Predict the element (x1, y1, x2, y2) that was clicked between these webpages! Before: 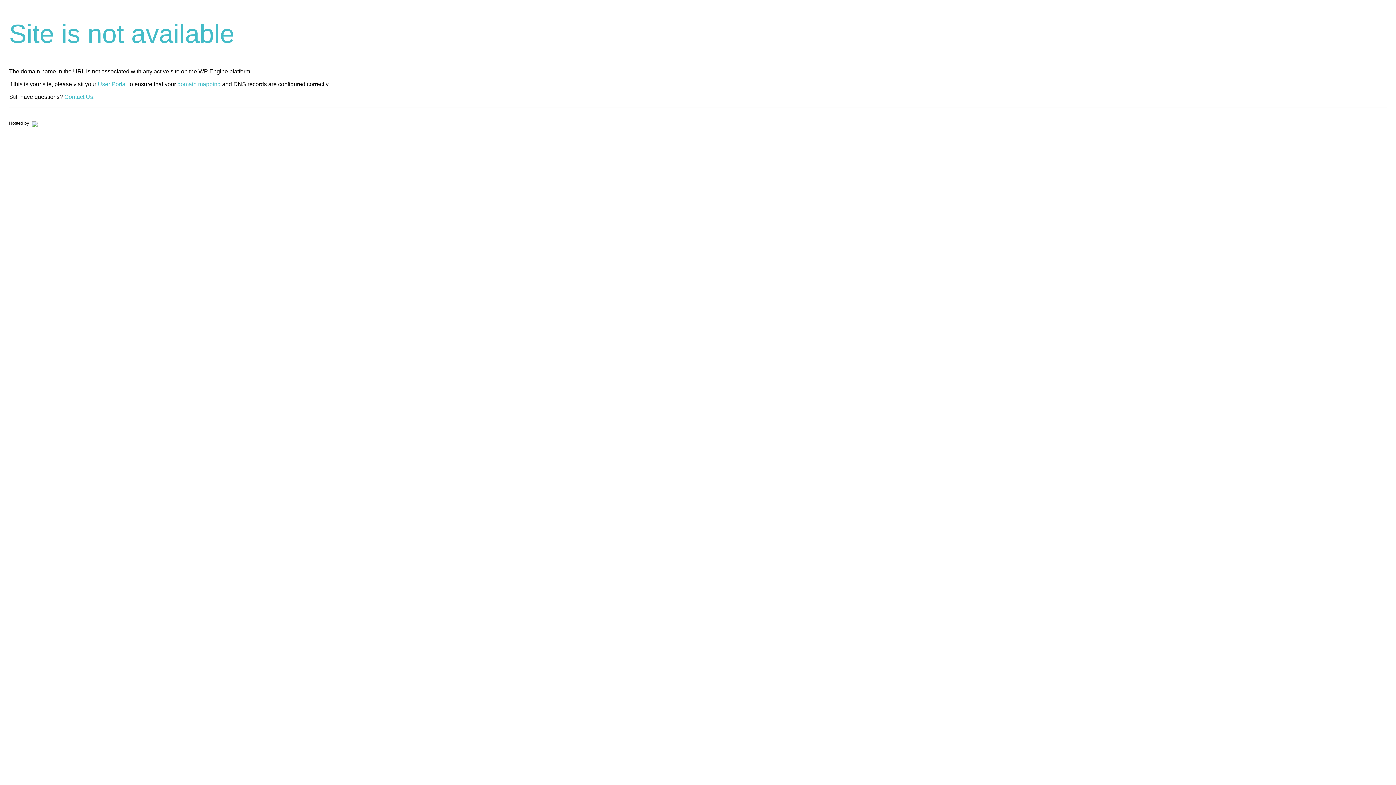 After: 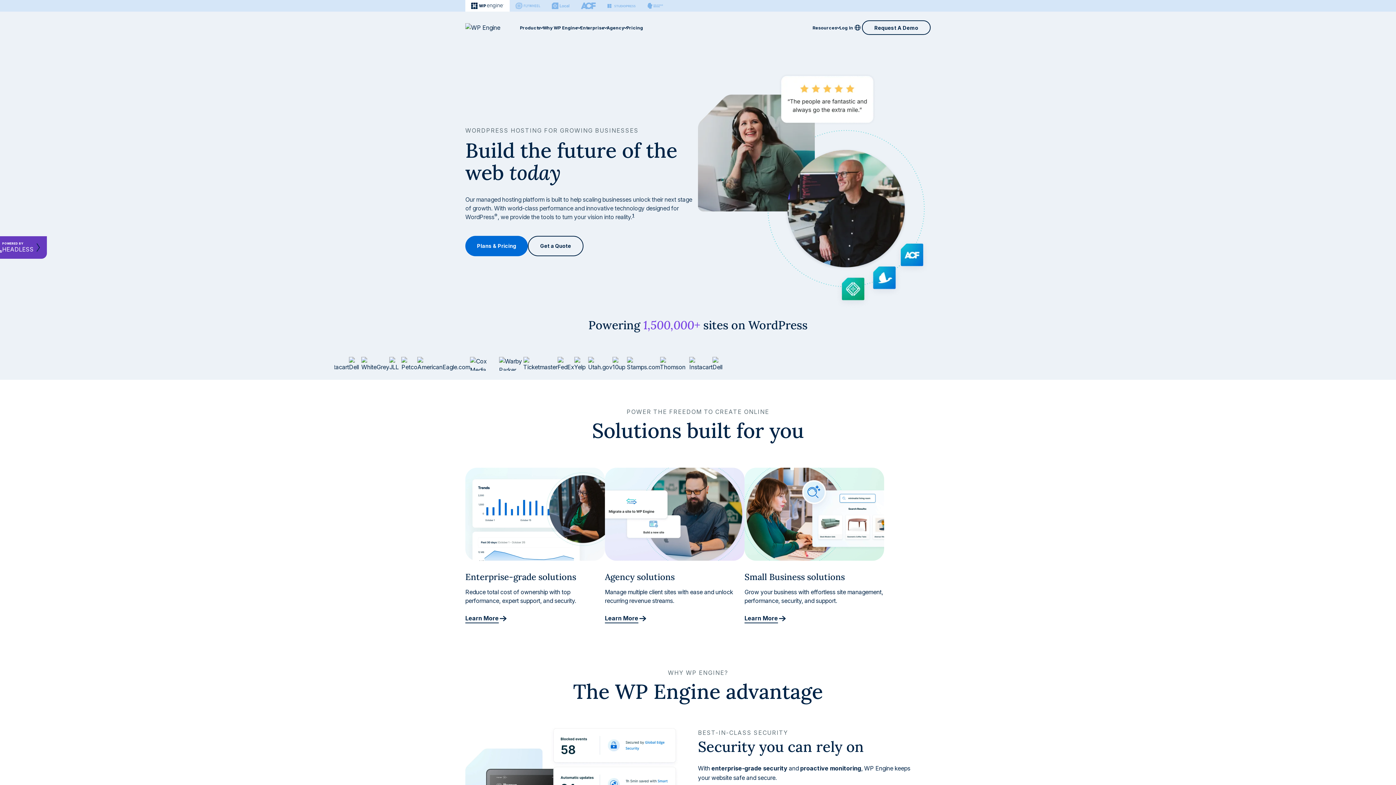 Action: bbox: (30, 120, 37, 125)